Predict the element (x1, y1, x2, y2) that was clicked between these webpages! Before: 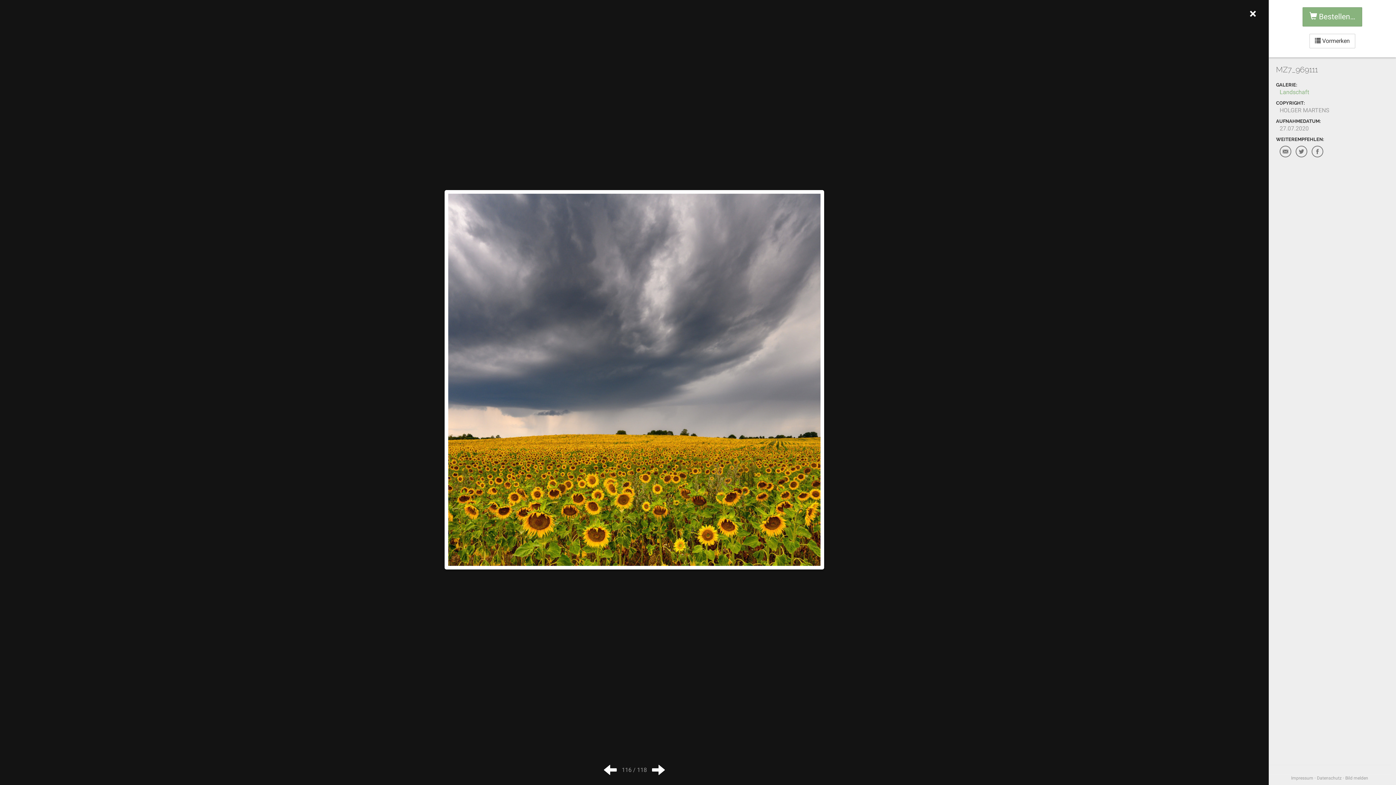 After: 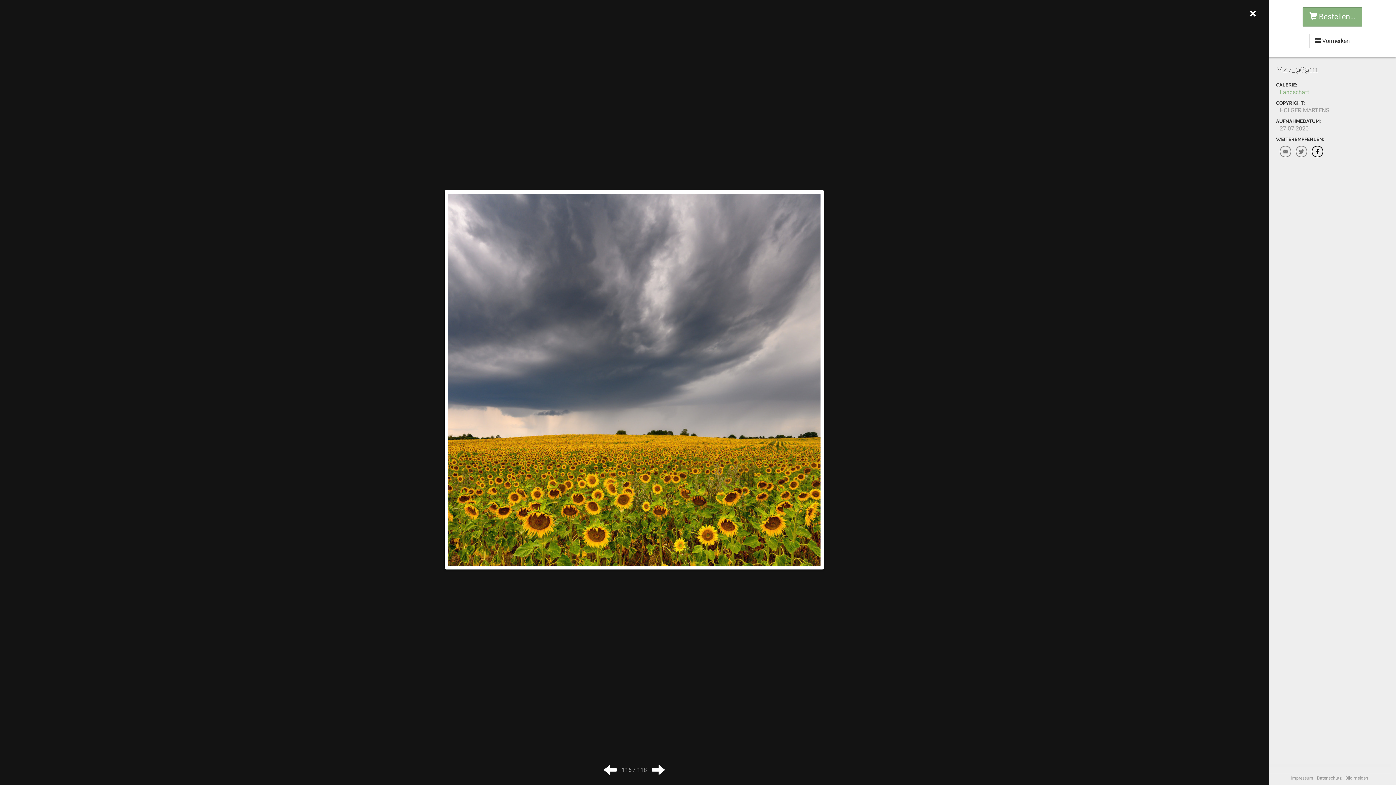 Action: bbox: (1312, 145, 1323, 157)